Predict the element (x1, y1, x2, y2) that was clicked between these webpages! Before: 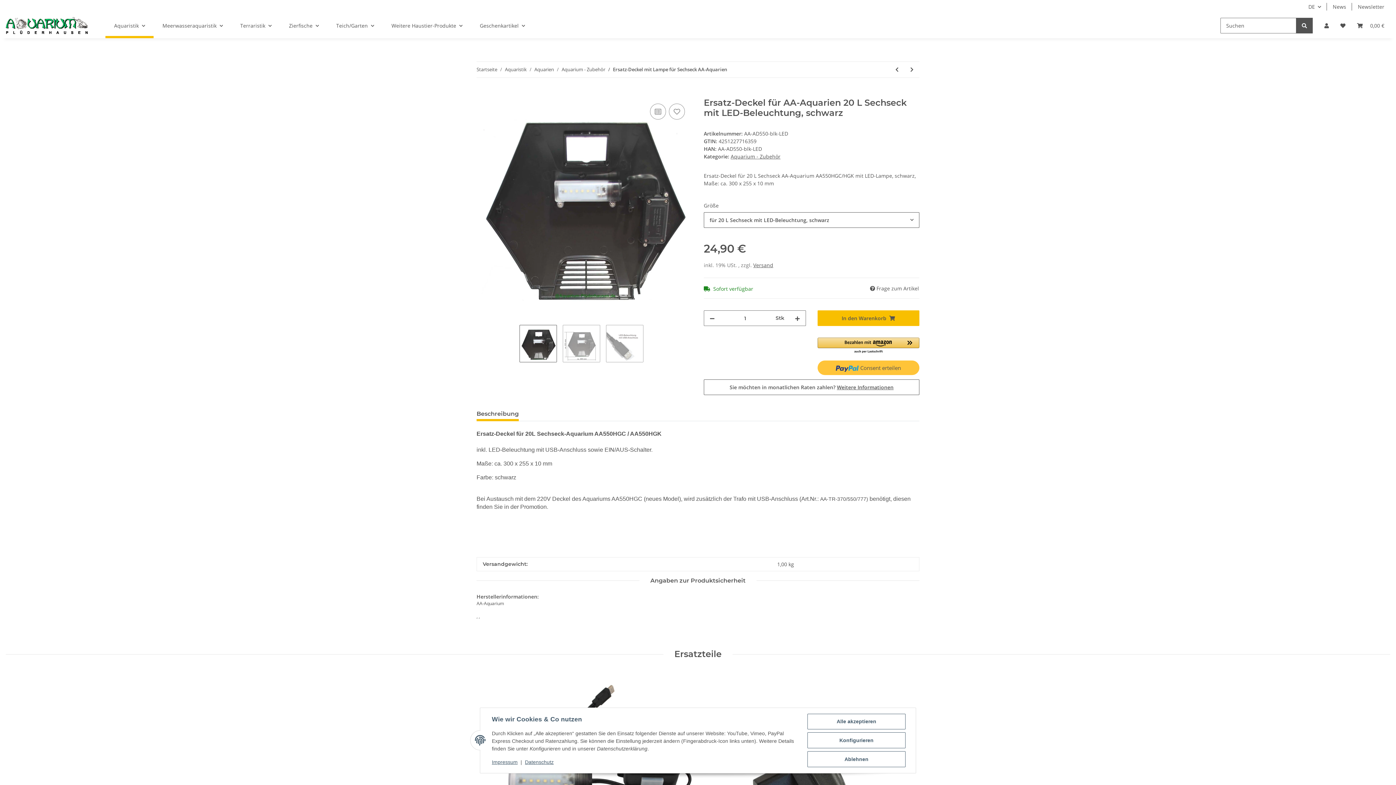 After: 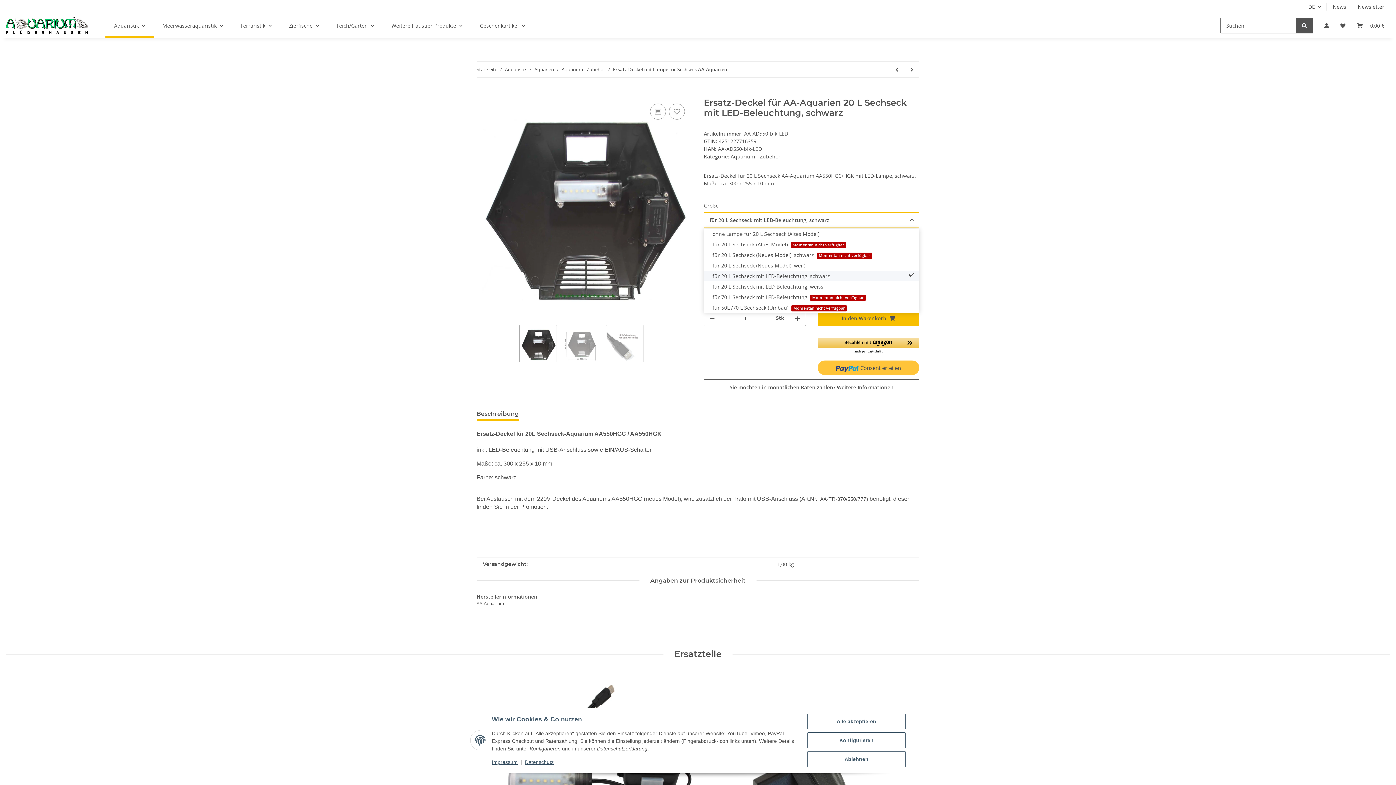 Action: bbox: (704, 212, 919, 228) label: für 20 L Sechseck mit LED-Beleuchtung, schwarz